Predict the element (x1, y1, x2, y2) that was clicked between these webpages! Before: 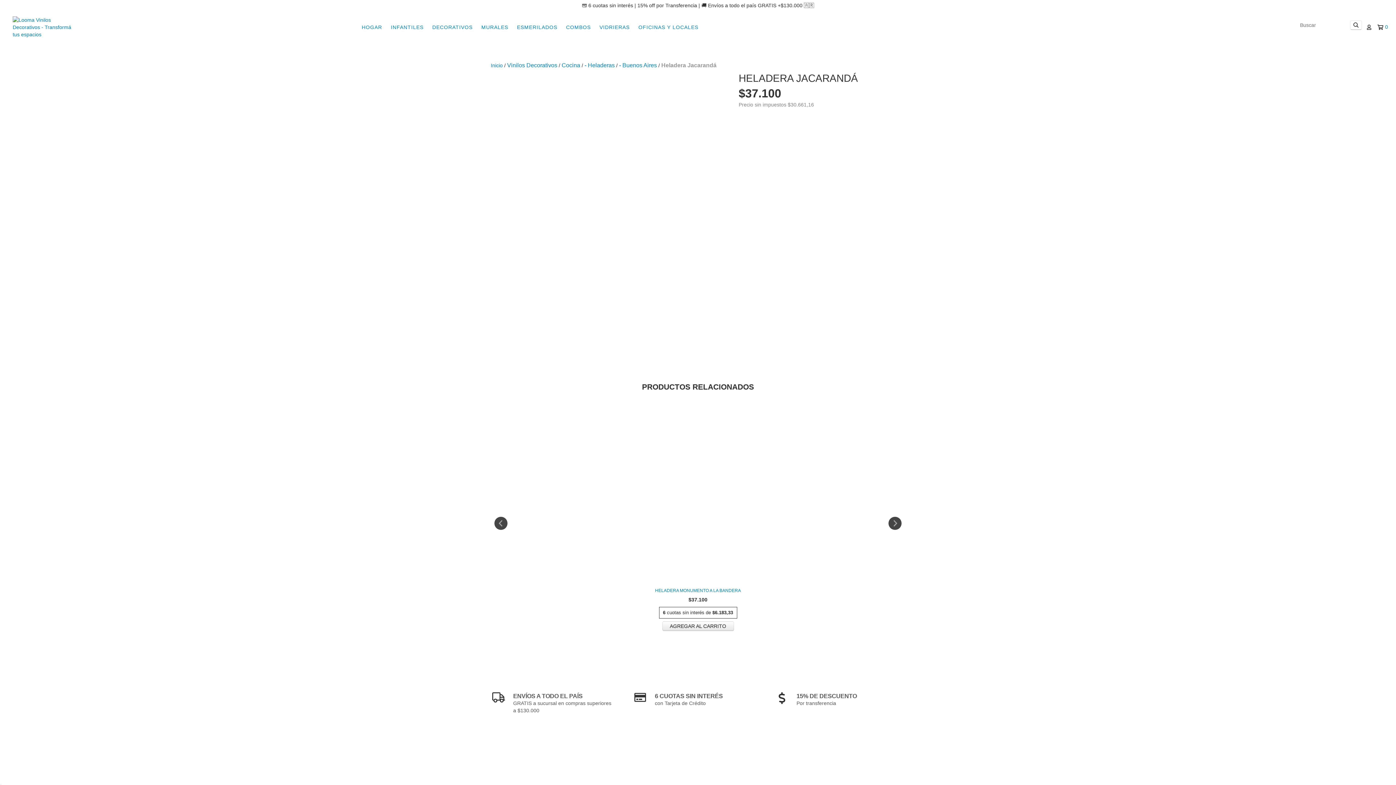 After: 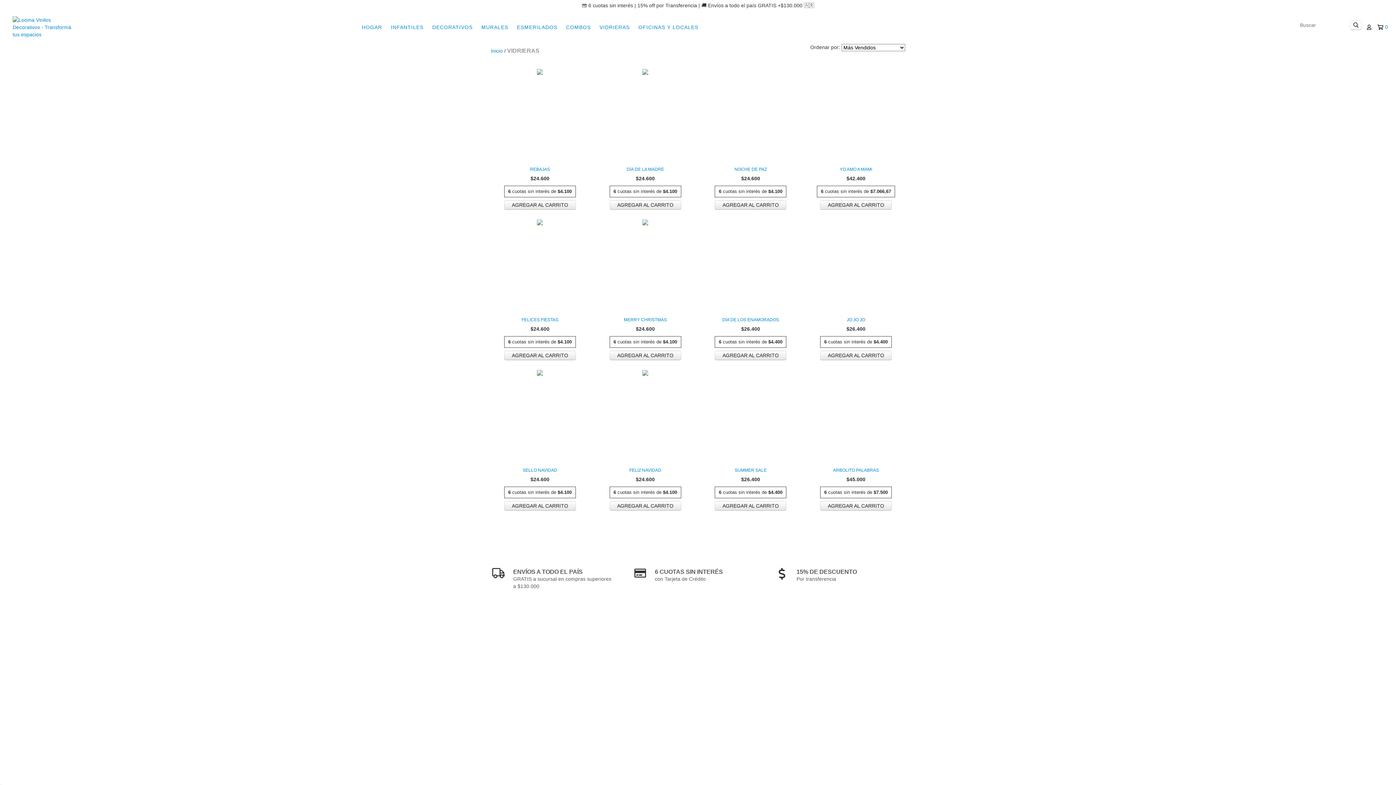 Action: bbox: (596, 20, 633, 34) label: VIDRIERAS